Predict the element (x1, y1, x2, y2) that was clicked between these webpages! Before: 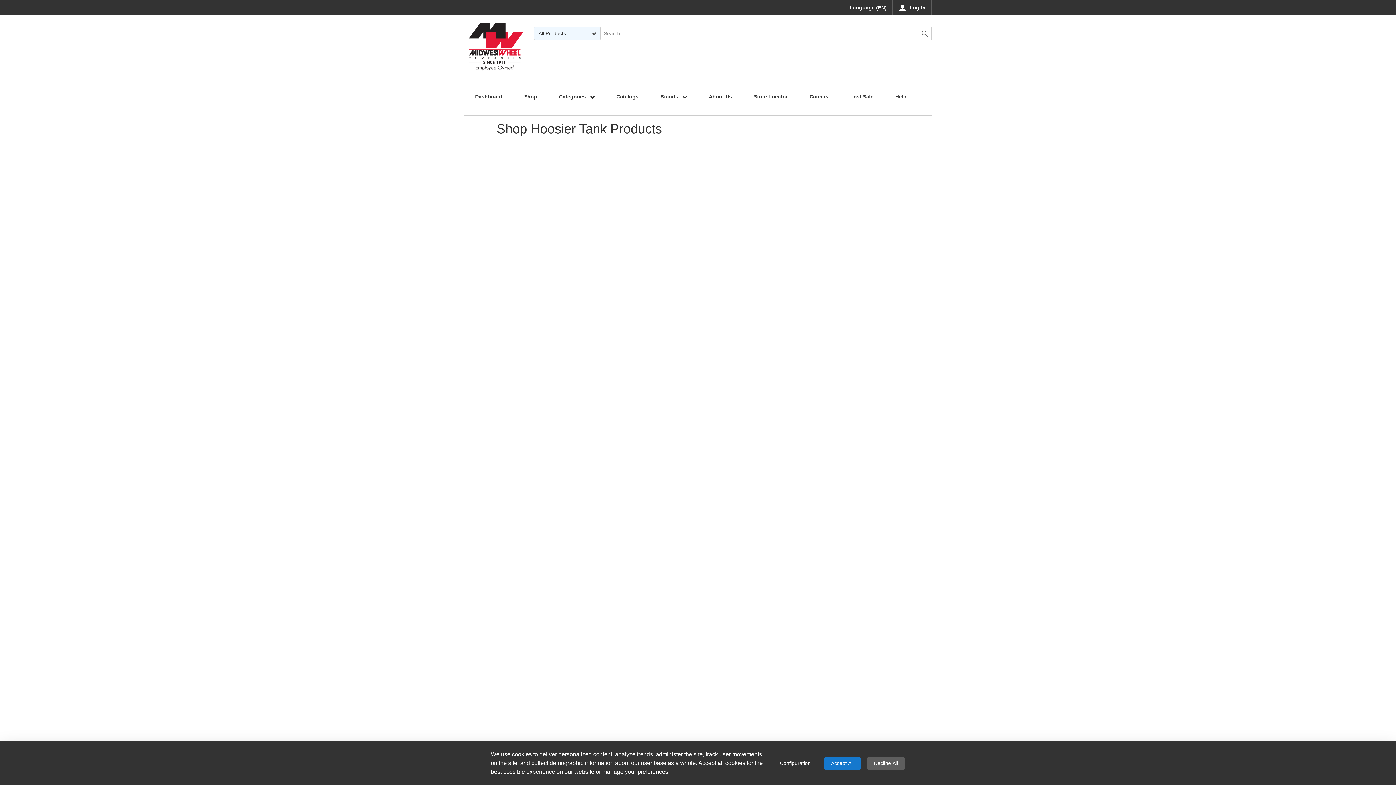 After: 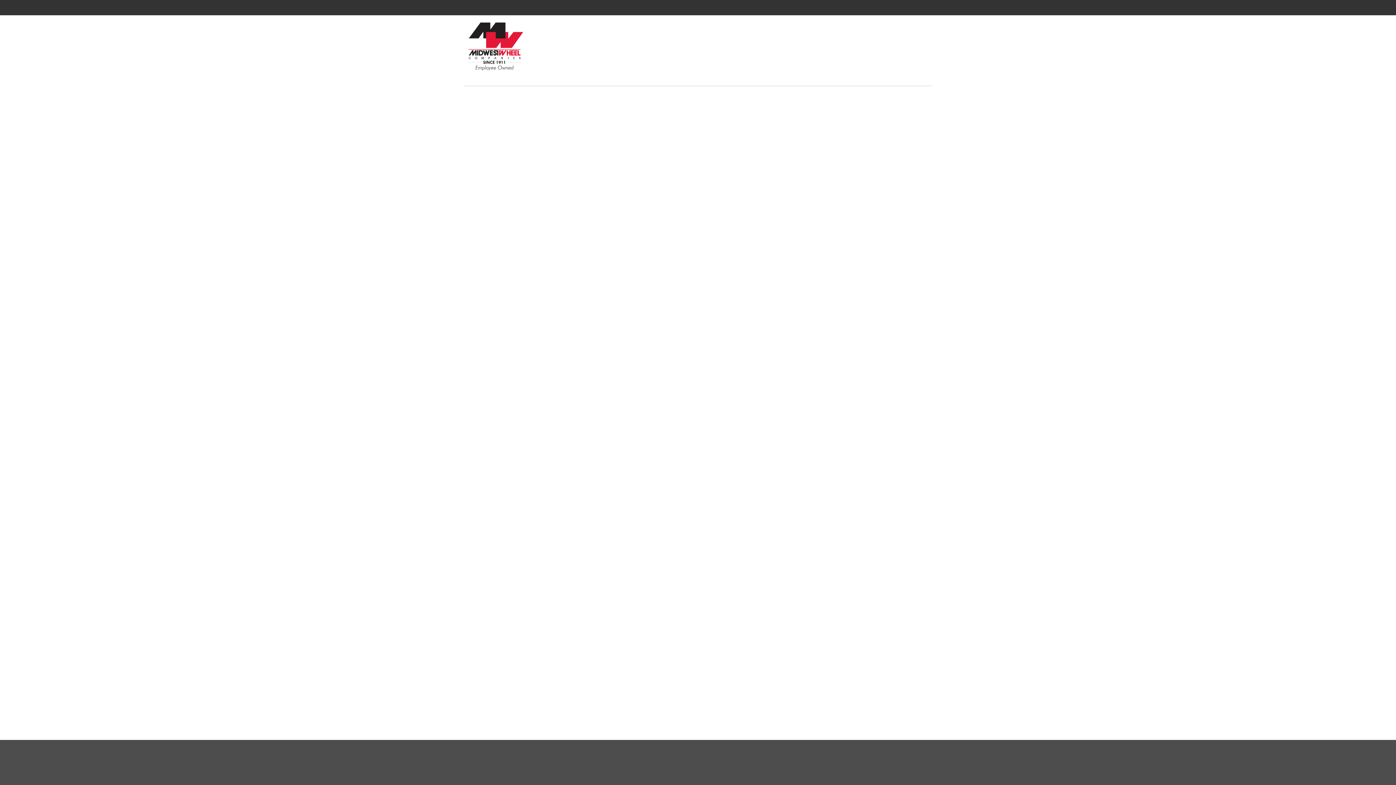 Action: bbox: (496, 121, 662, 136) label: Shop Hoosier Tank Products